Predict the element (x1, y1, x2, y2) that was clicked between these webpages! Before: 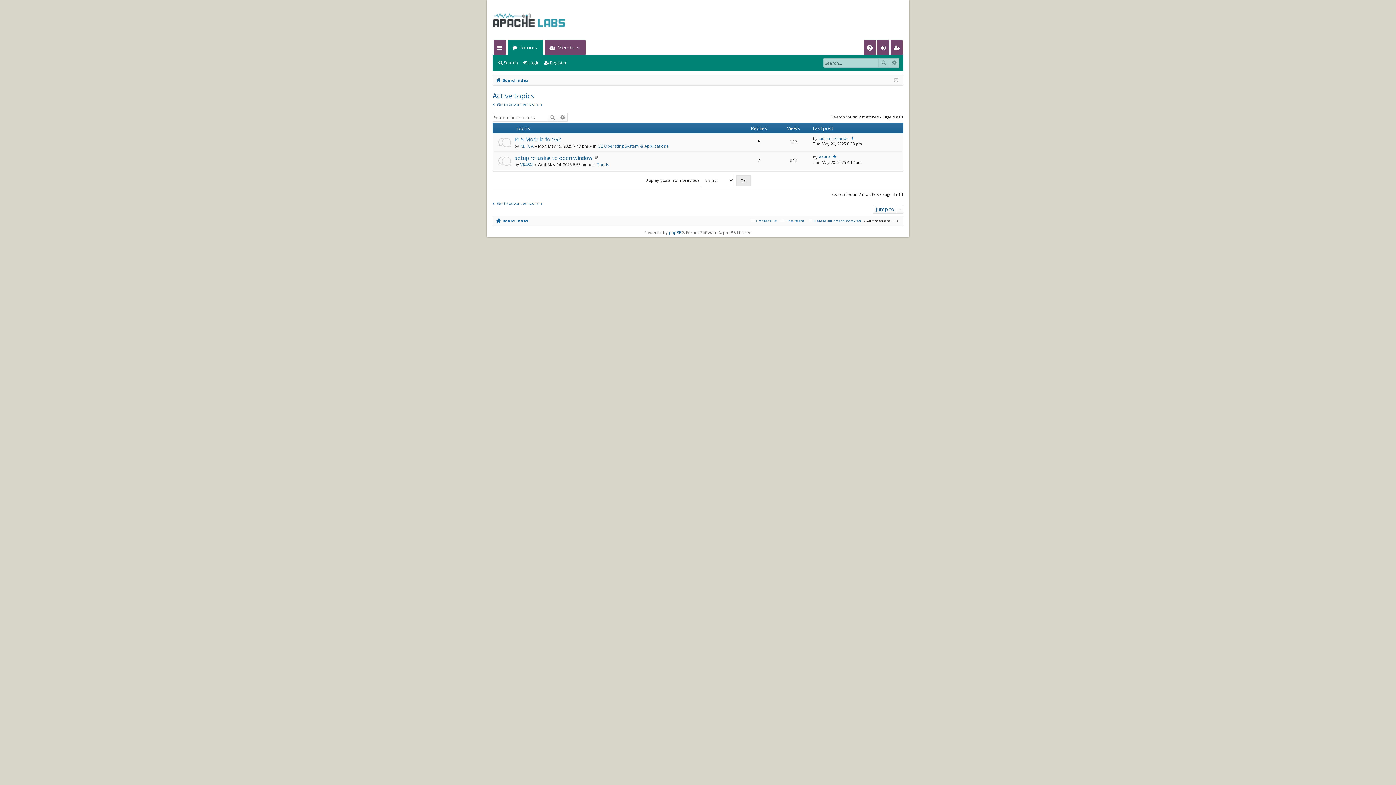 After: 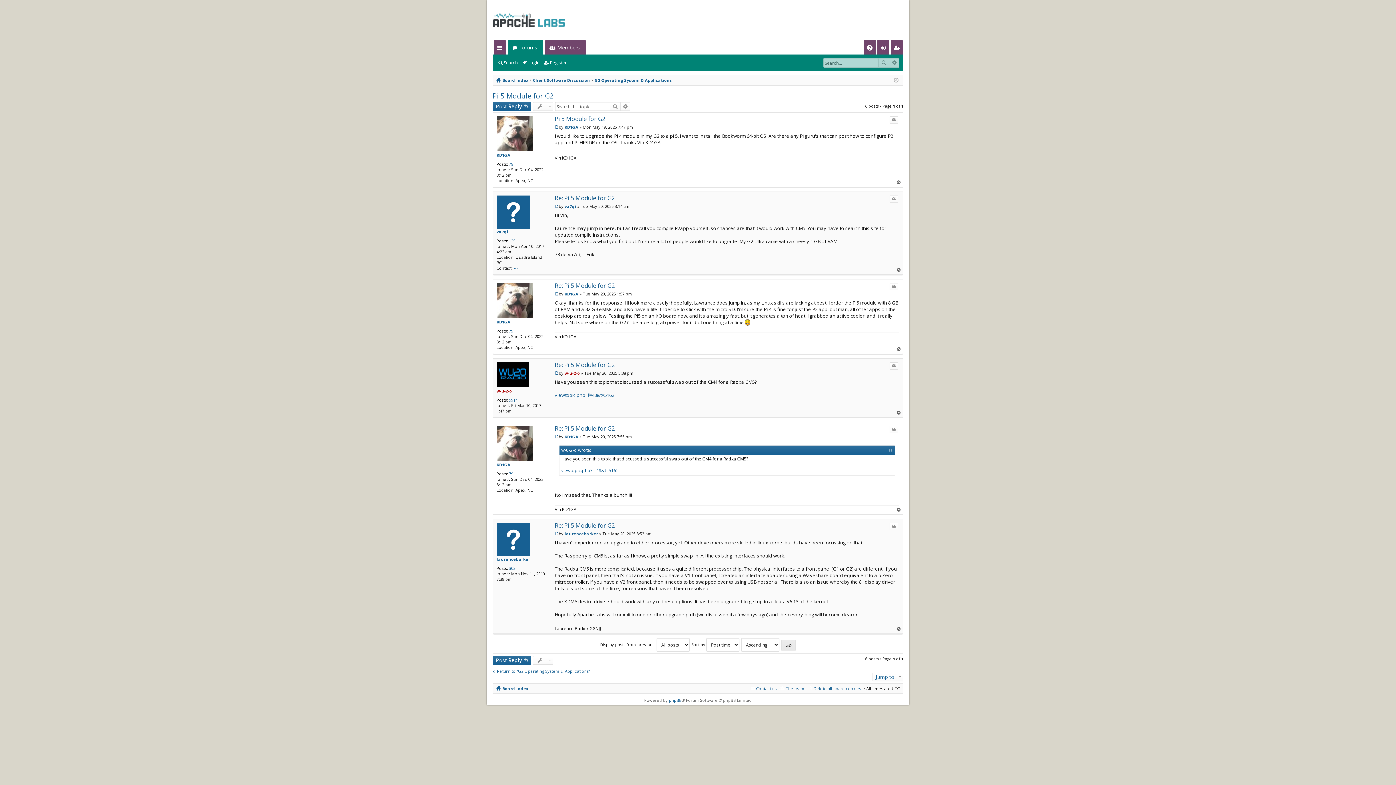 Action: label: Pi 5 Module for G2 bbox: (514, 136, 561, 143)